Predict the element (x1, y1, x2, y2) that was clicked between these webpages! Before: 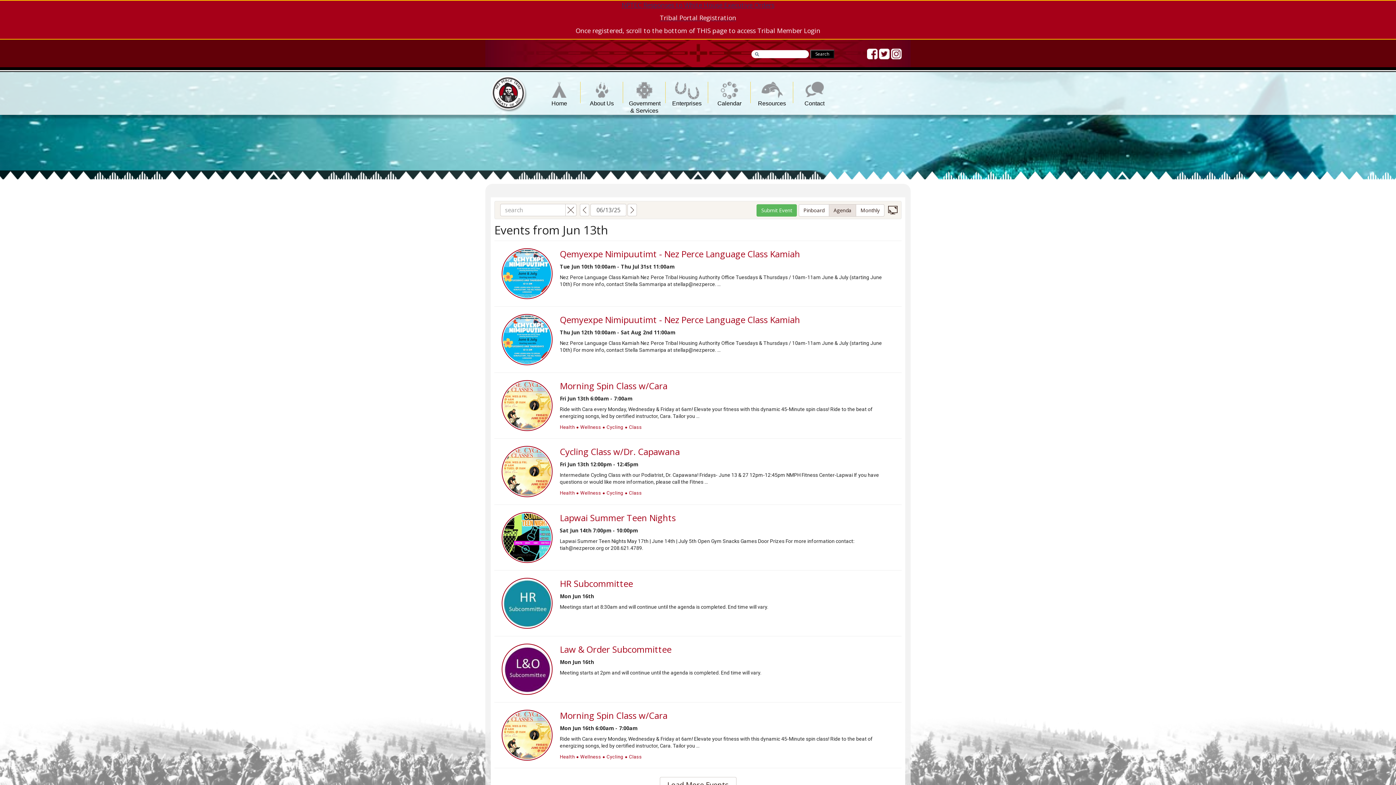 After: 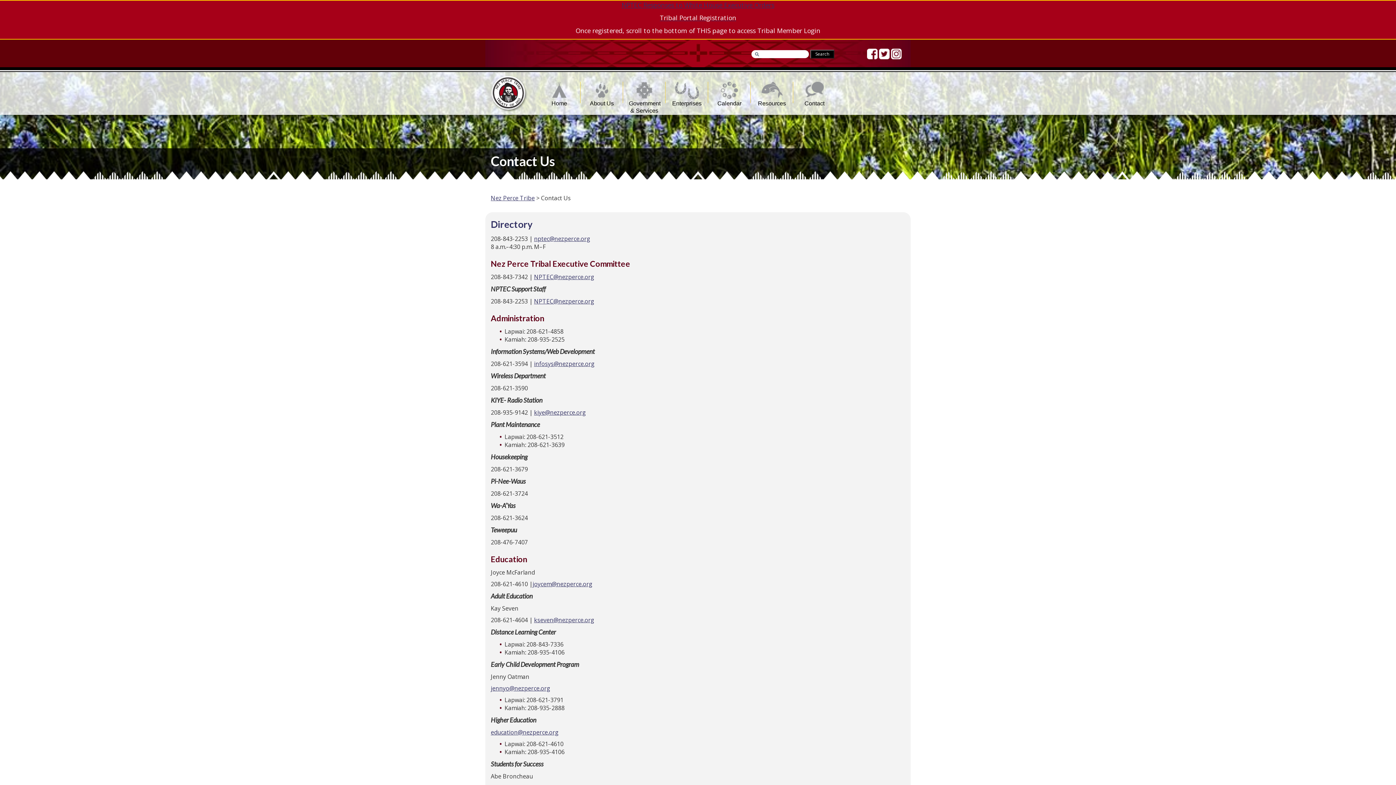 Action: bbox: (793, 81, 836, 103) label: Contact